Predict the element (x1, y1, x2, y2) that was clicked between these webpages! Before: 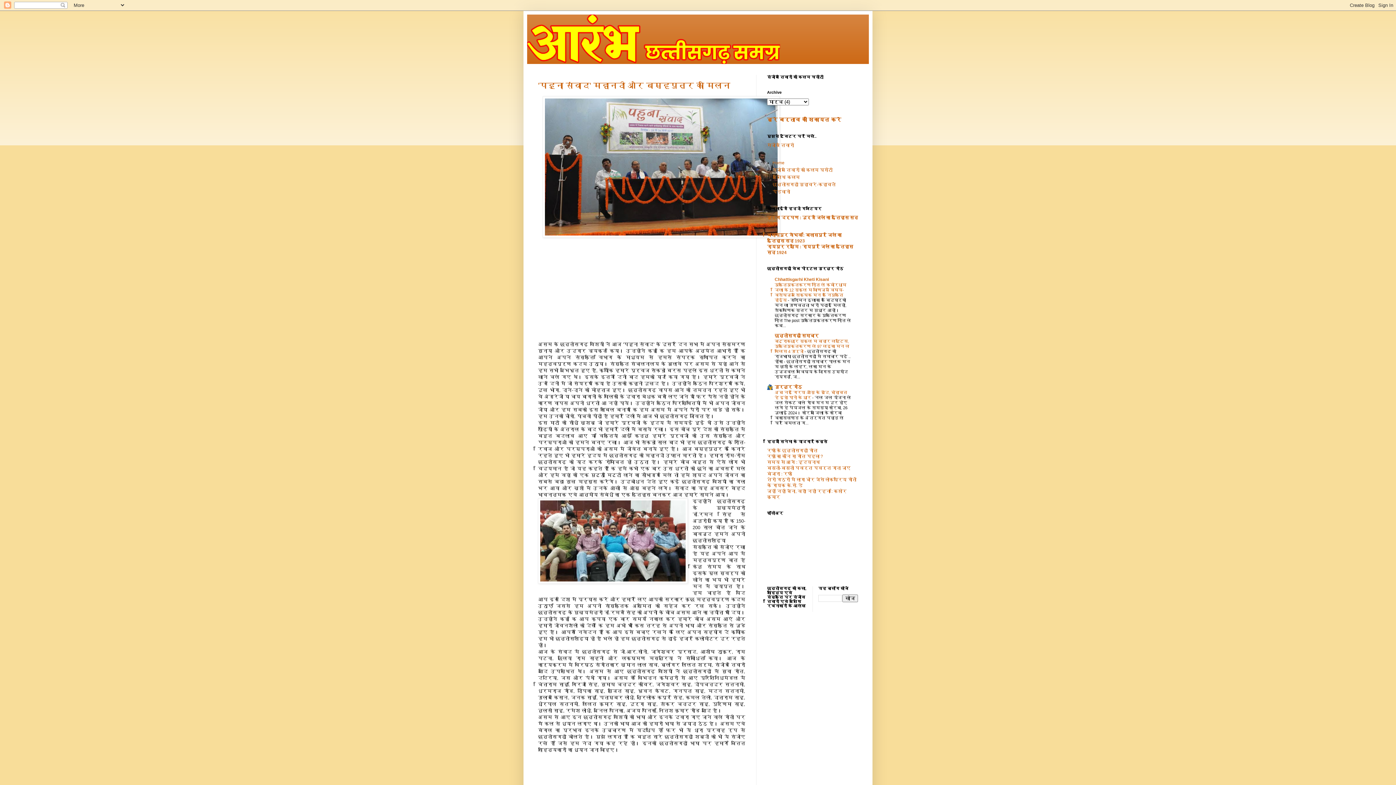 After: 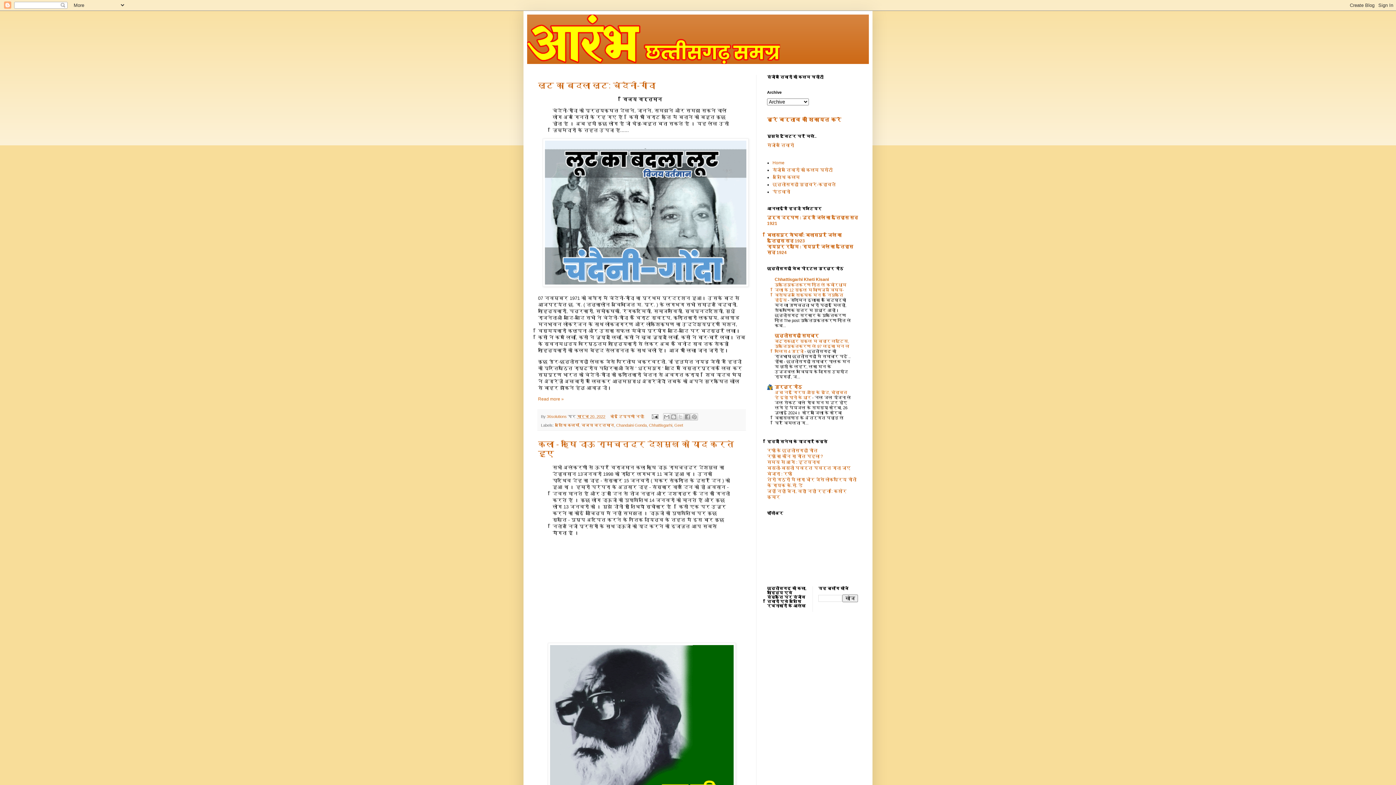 Action: bbox: (527, 14, 869, 64)